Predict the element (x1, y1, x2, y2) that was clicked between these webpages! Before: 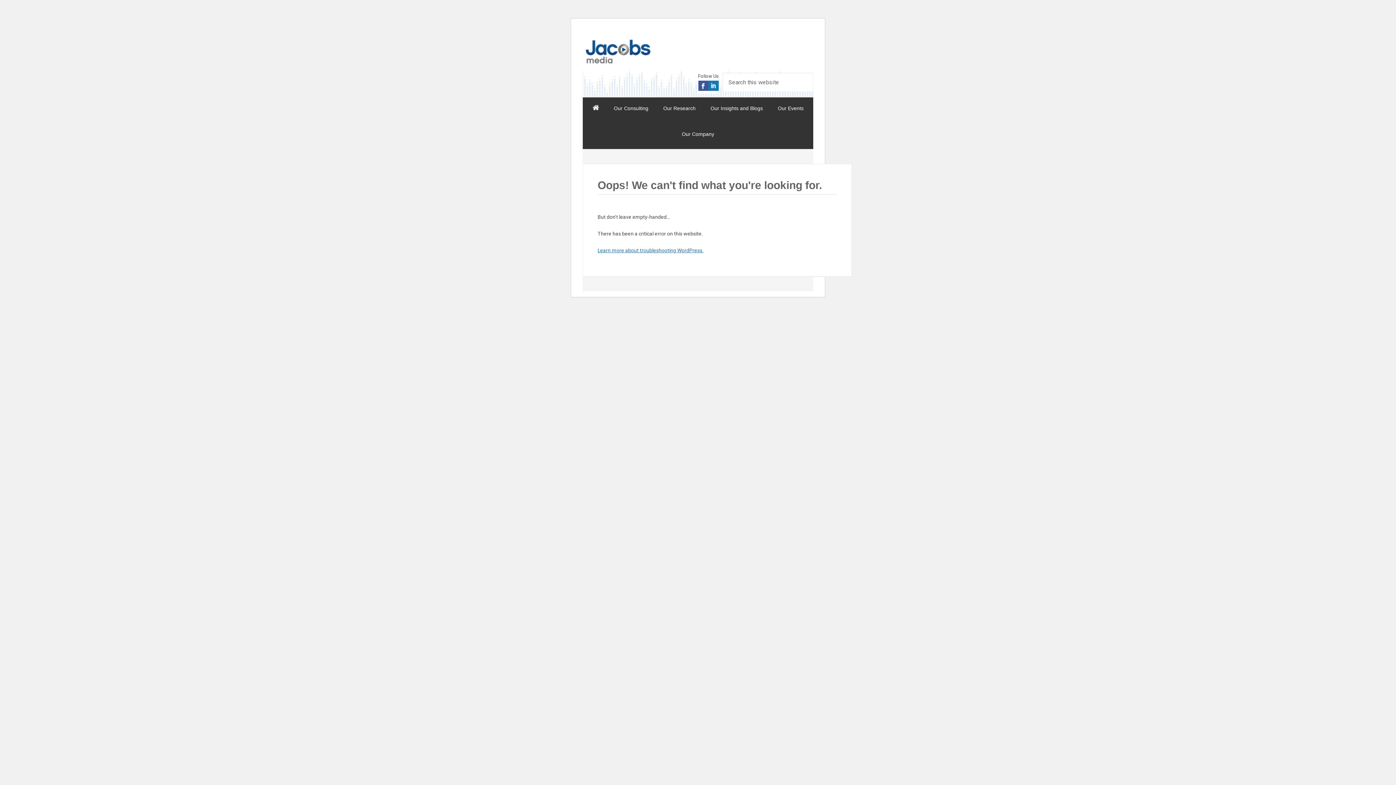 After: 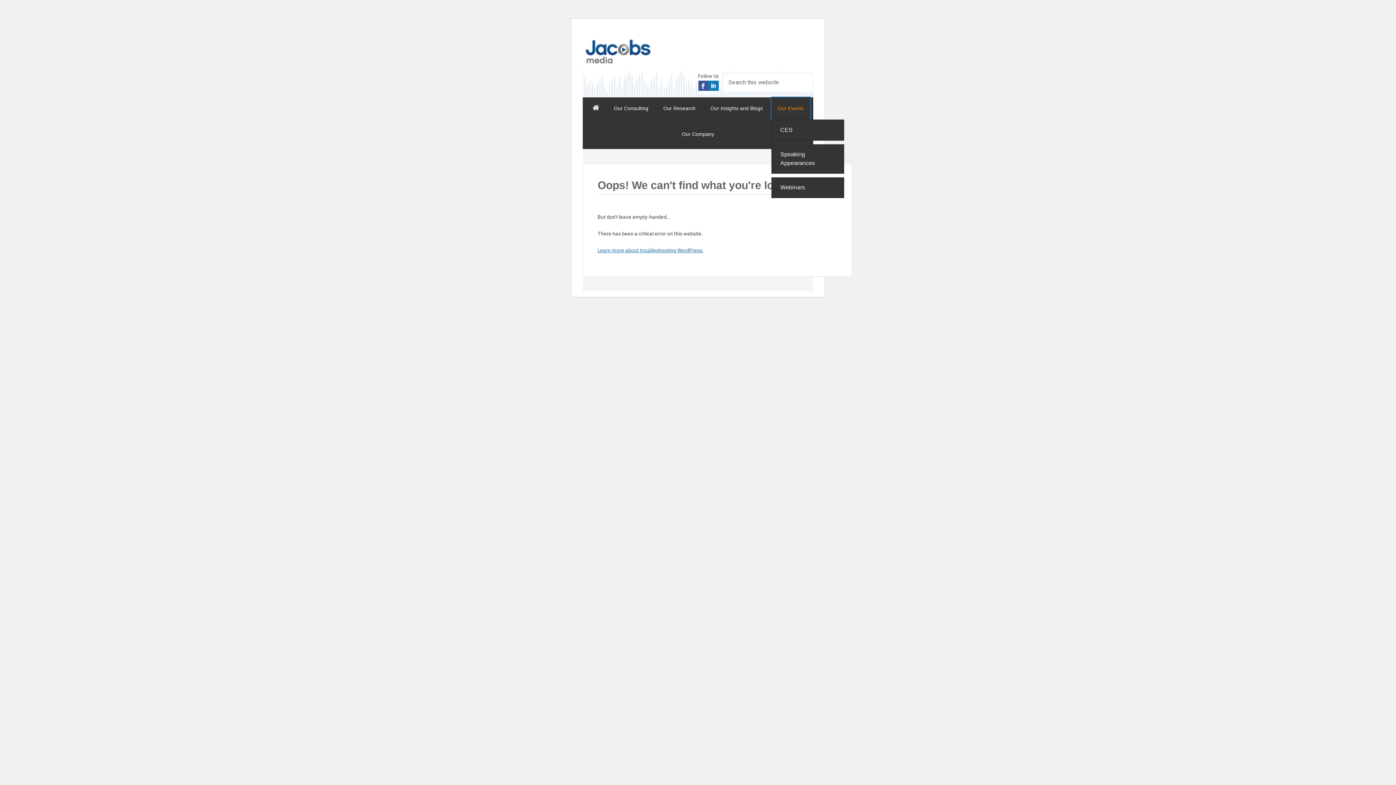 Action: label: Our Events bbox: (771, 97, 810, 119)